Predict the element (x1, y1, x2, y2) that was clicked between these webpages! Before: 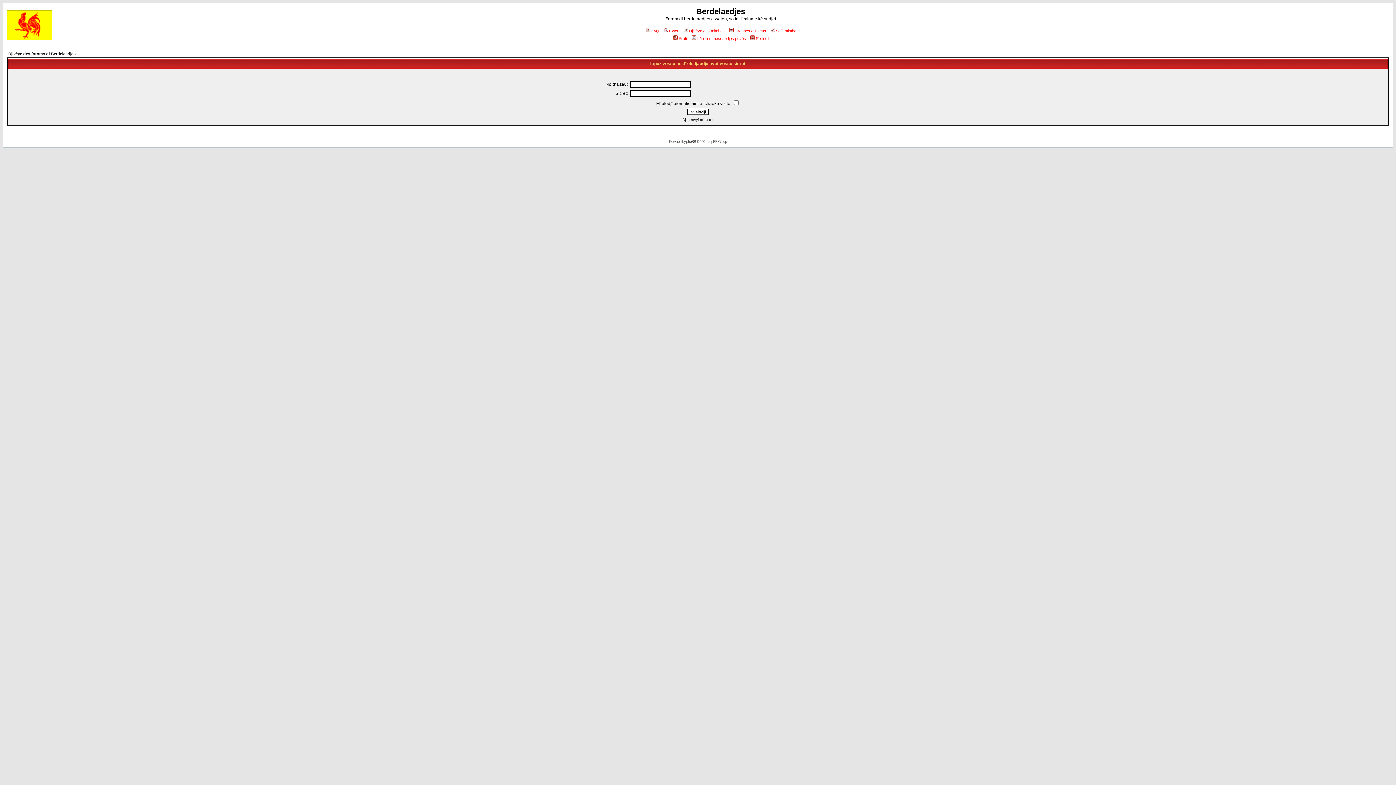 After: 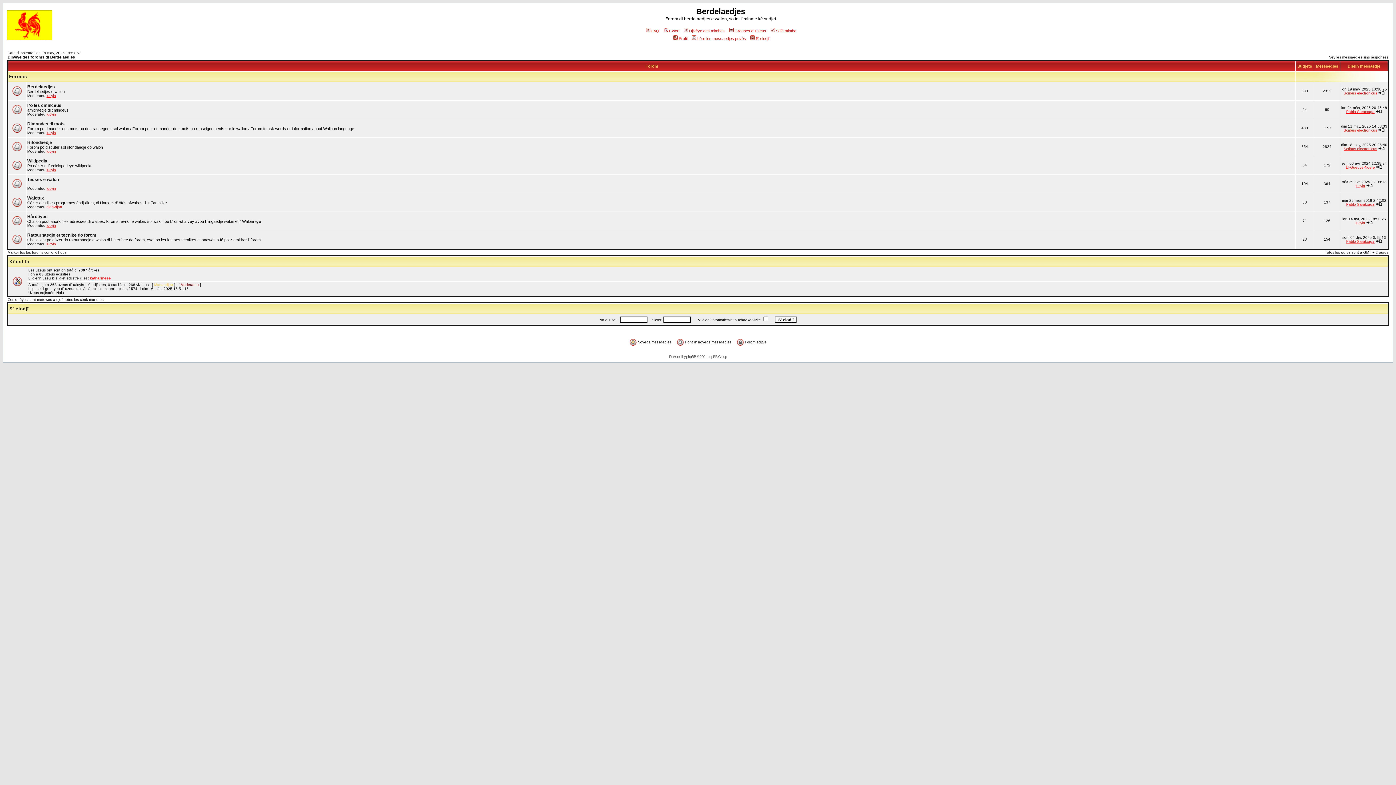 Action: bbox: (8, 51, 75, 56) label: Djivêye des foroms di Berdelaedjes